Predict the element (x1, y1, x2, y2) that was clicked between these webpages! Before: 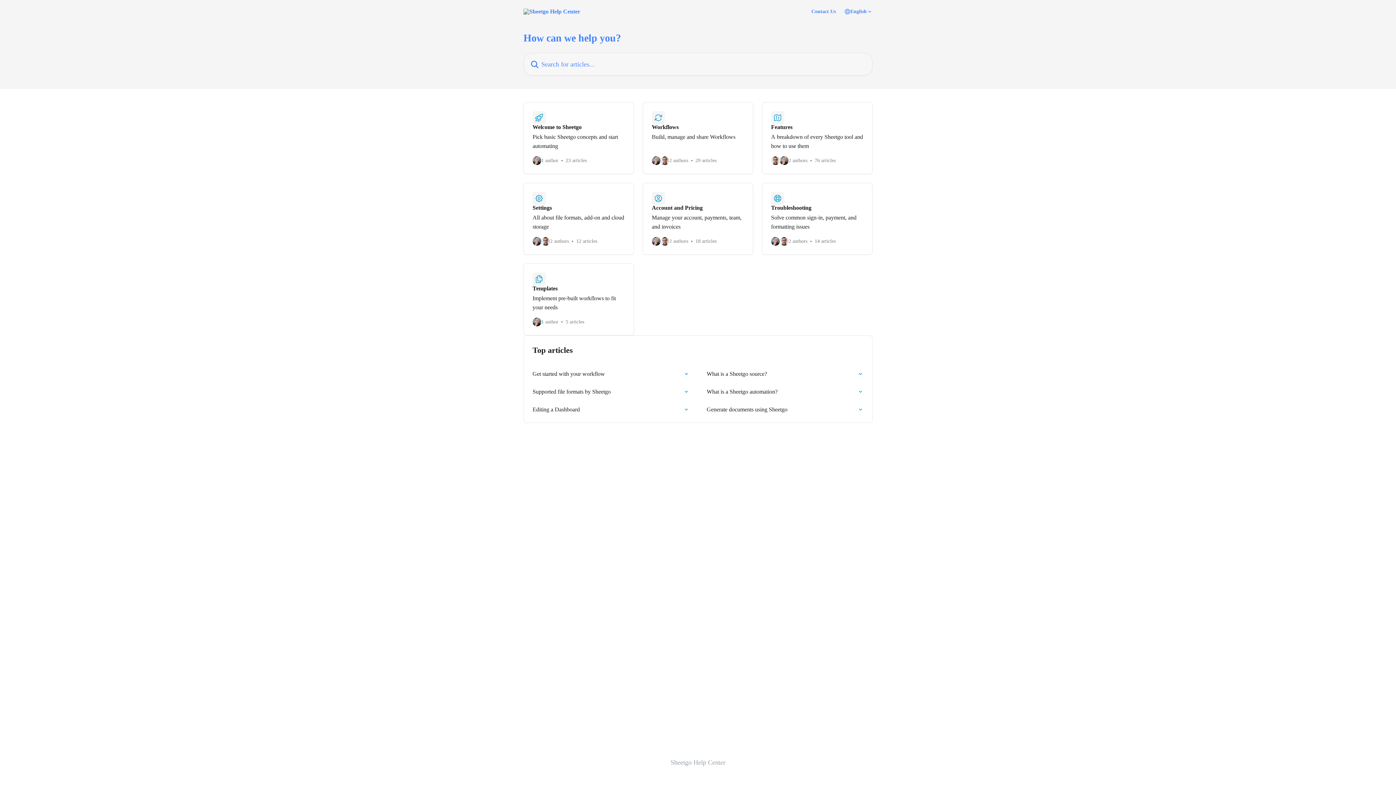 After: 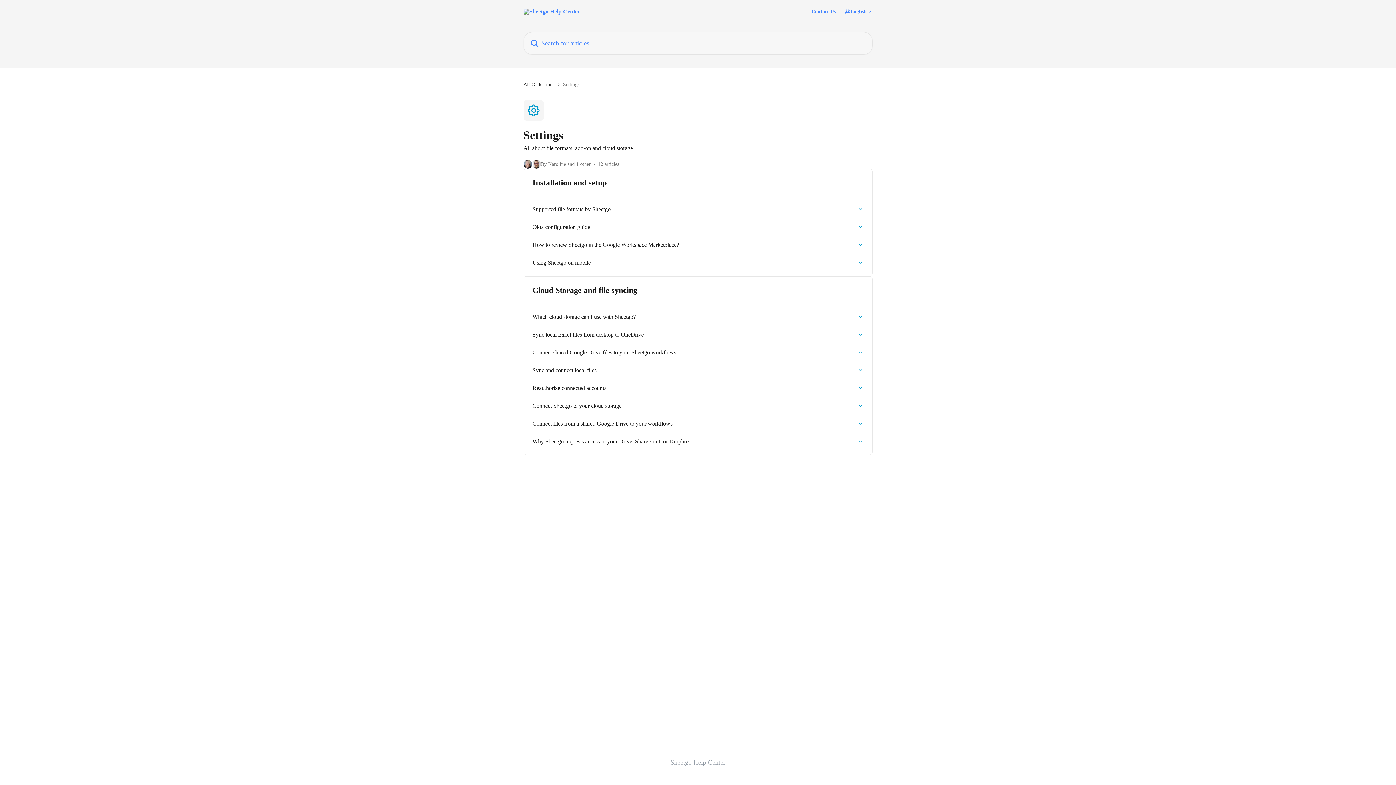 Action: bbox: (523, 182, 634, 254) label: Settings

All about file formats, add-on and cloud storage

2 authors
12 articles